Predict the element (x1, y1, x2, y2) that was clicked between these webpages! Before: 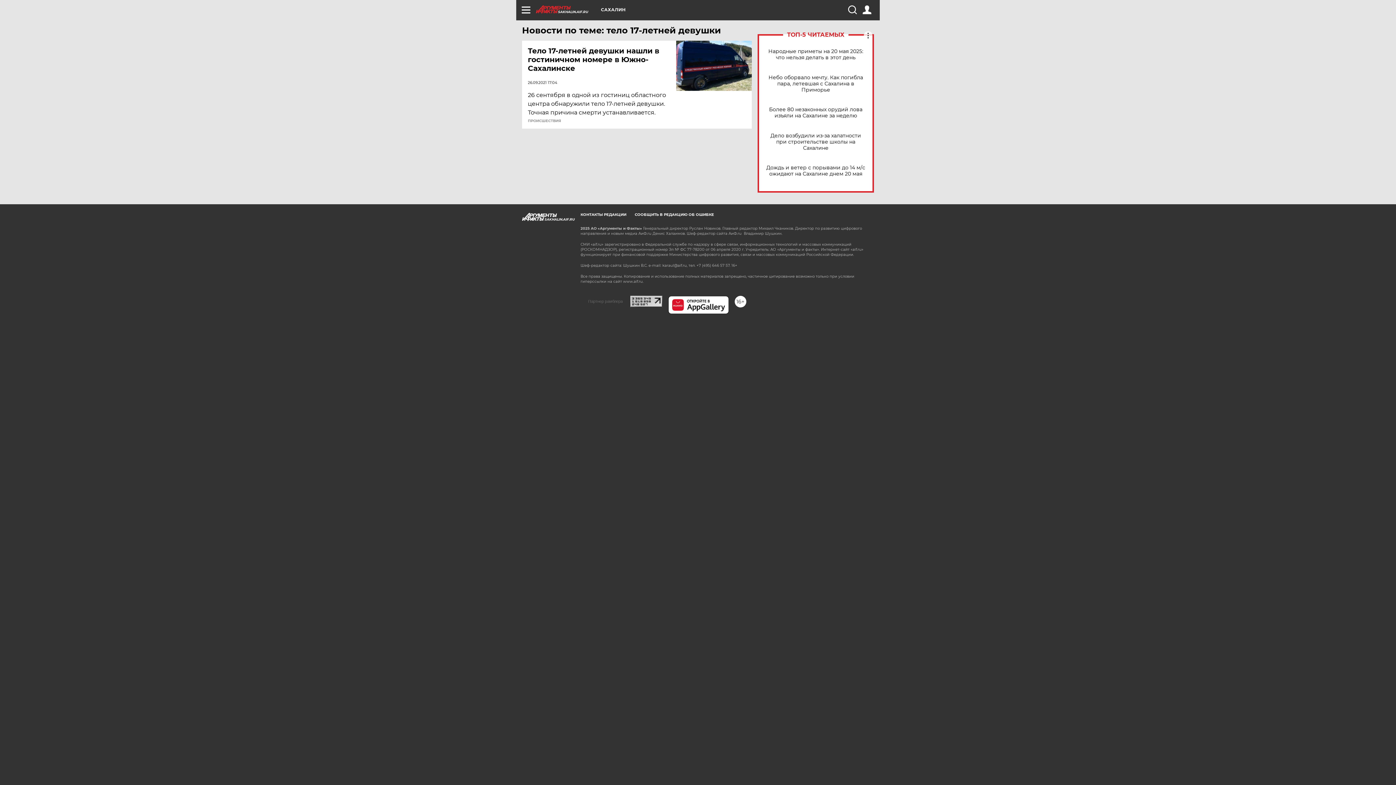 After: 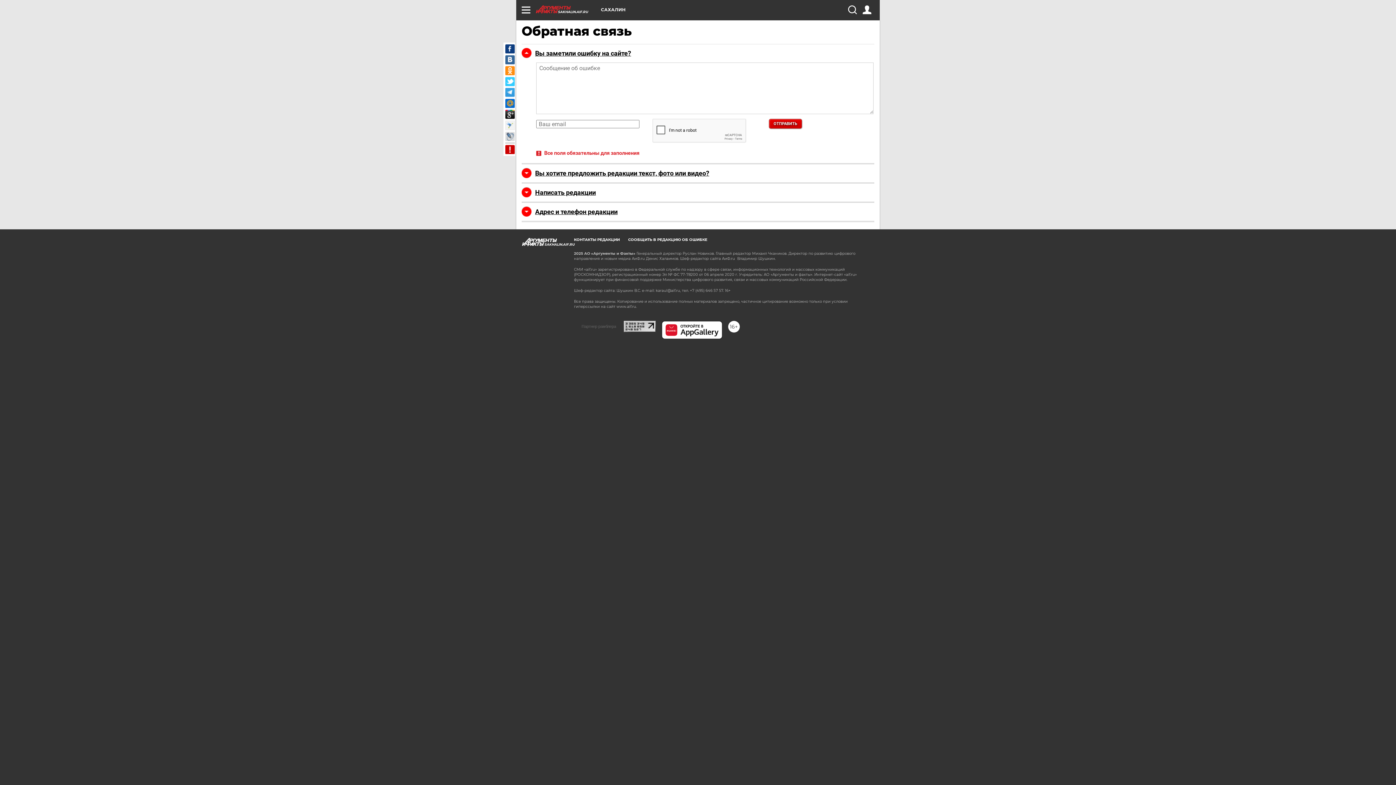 Action: bbox: (634, 212, 714, 217) label: СООБЩИТЬ В РЕДАКЦИЮ ОБ ОШИБКЕ